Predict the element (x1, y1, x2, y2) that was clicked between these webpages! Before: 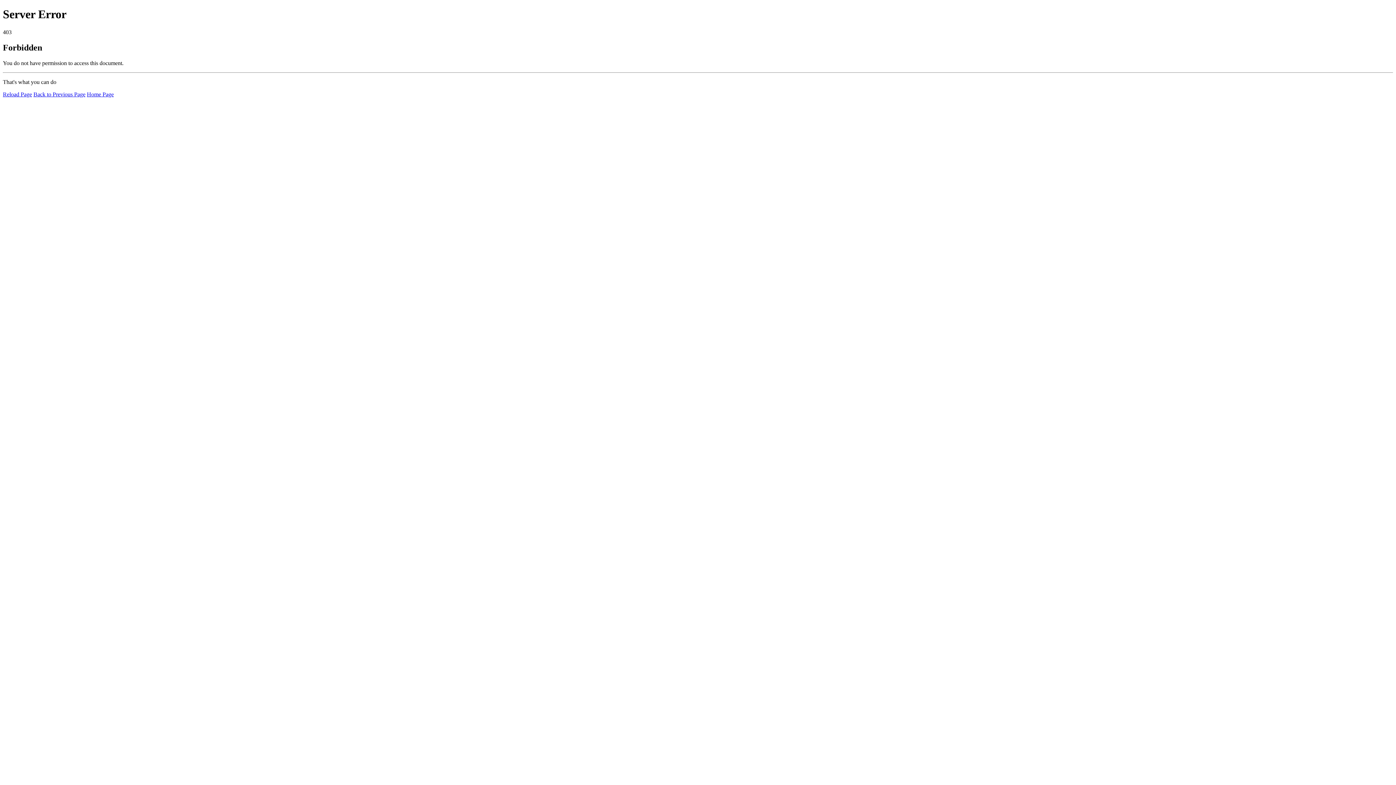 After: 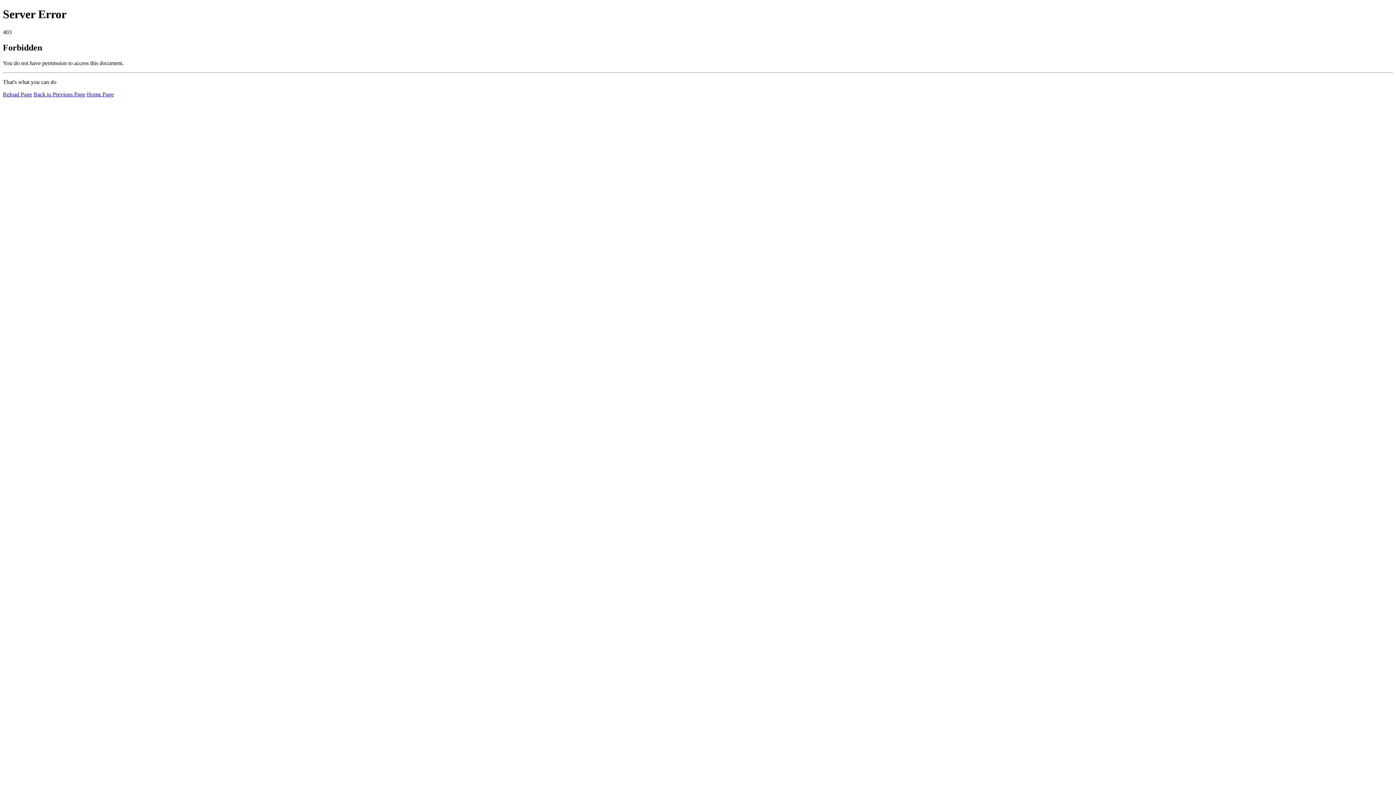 Action: bbox: (2, 91, 32, 97) label: Reload Page